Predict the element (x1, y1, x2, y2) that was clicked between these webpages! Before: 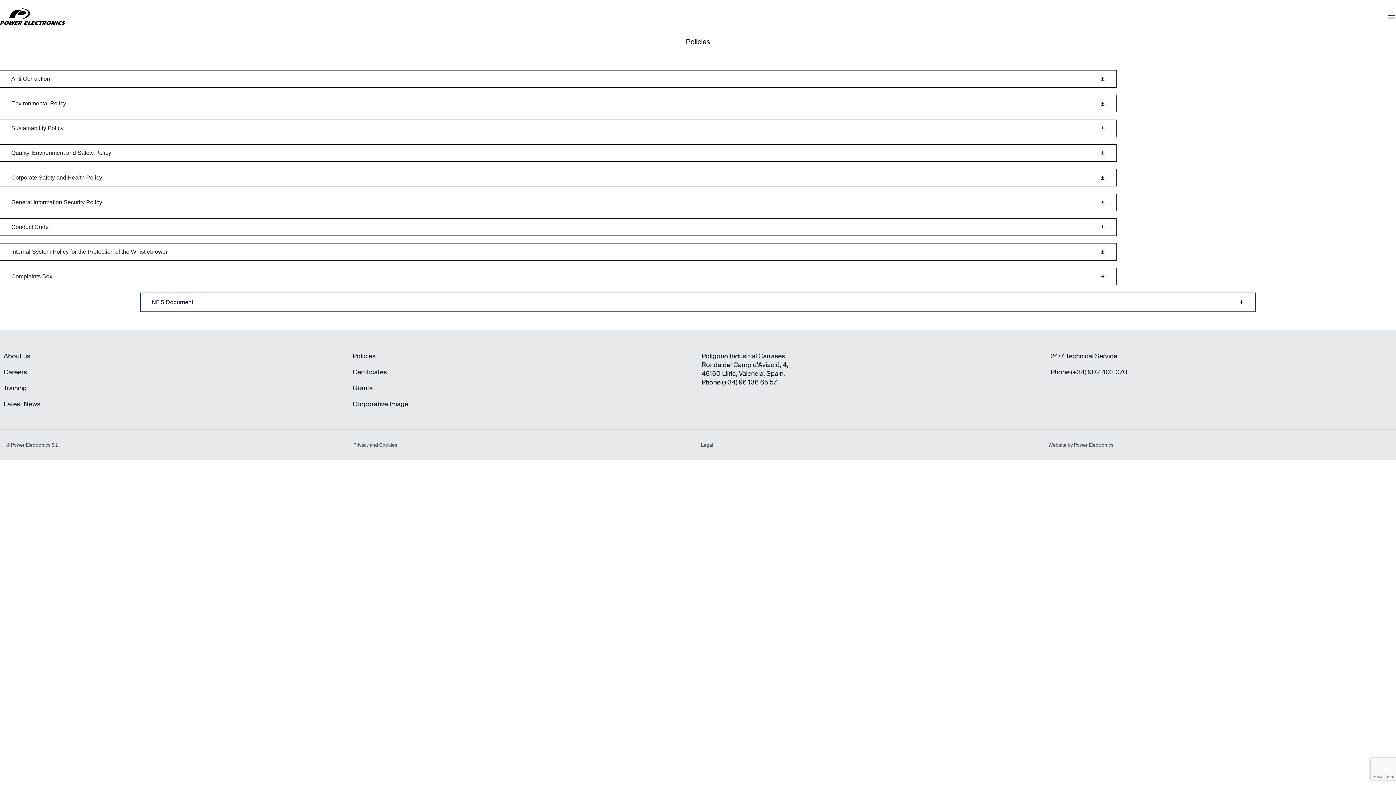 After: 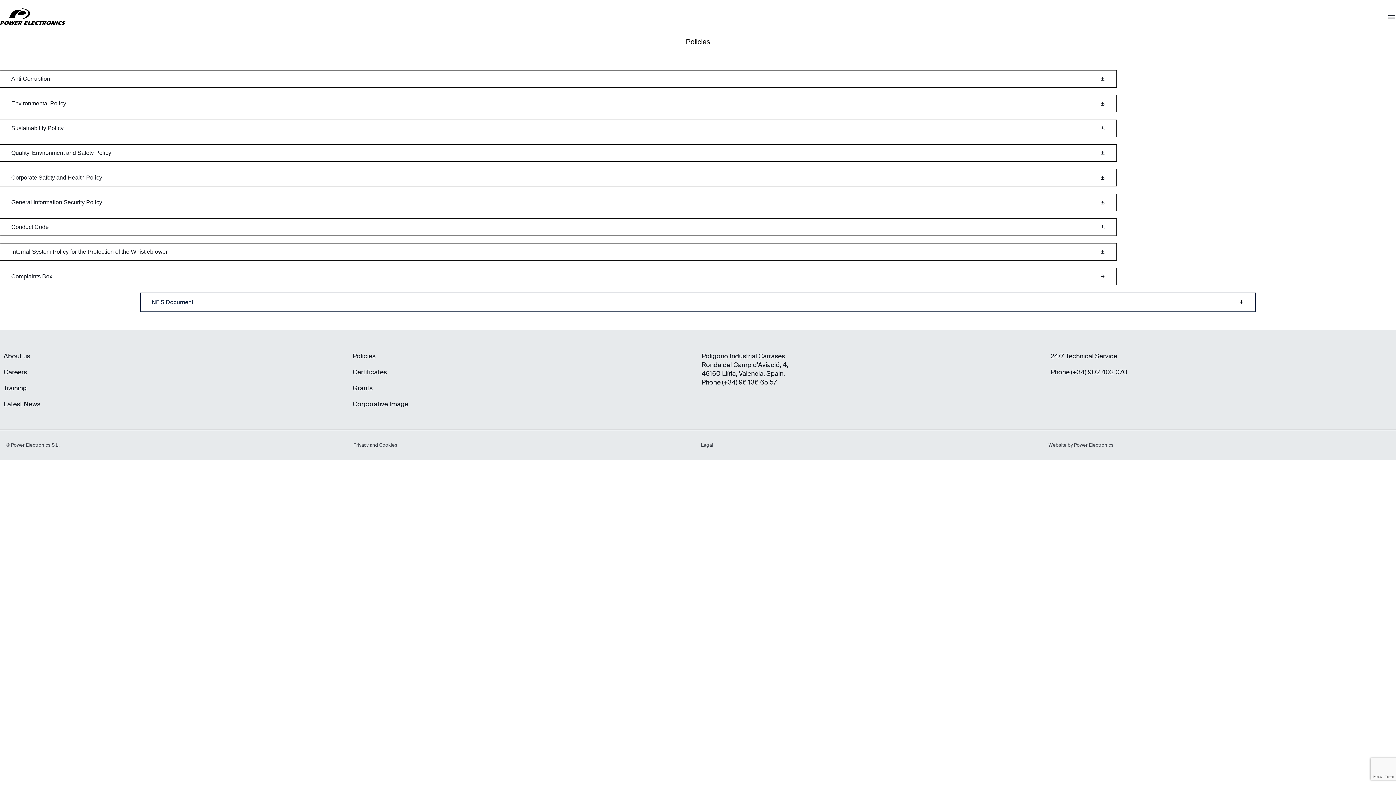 Action: label: Sustainability Policy
download bbox: (0, 119, 1117, 137)